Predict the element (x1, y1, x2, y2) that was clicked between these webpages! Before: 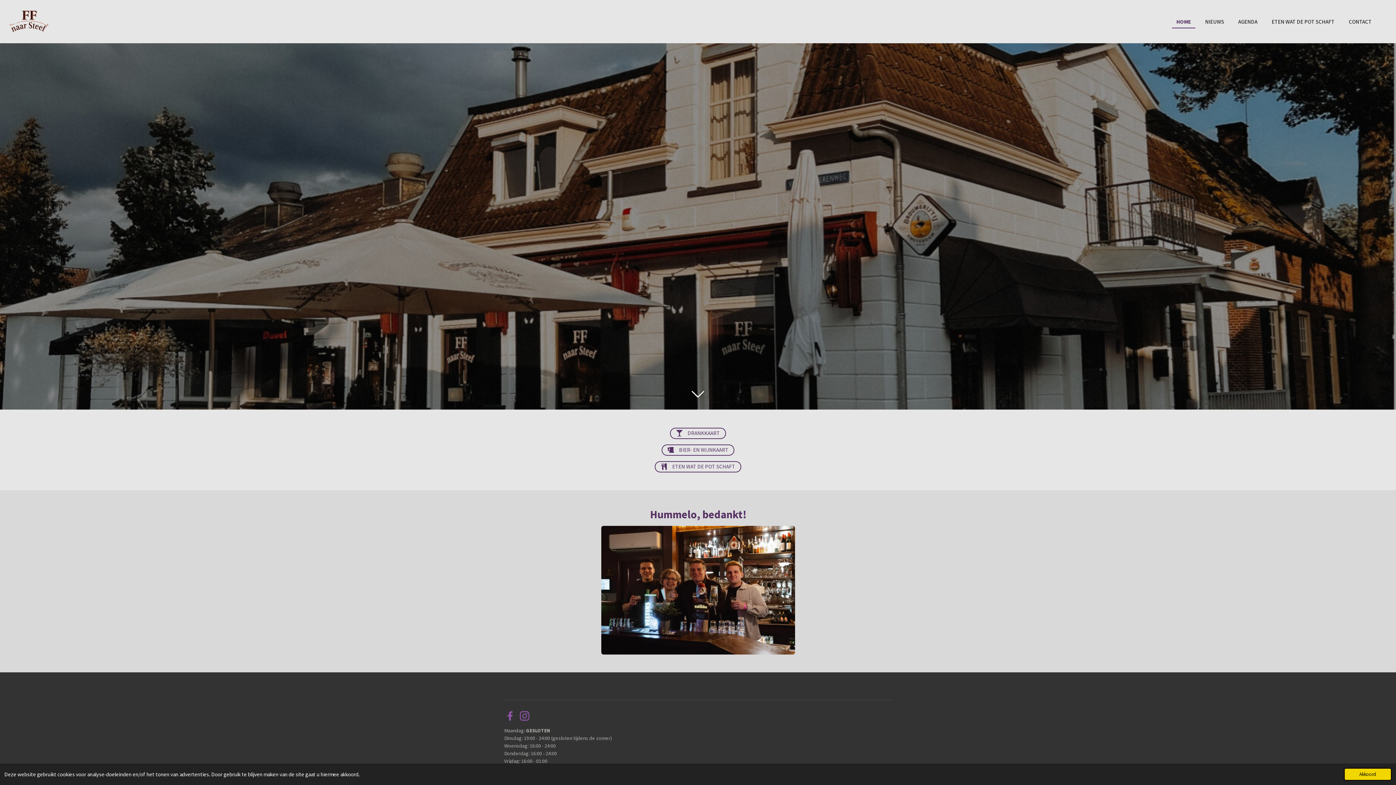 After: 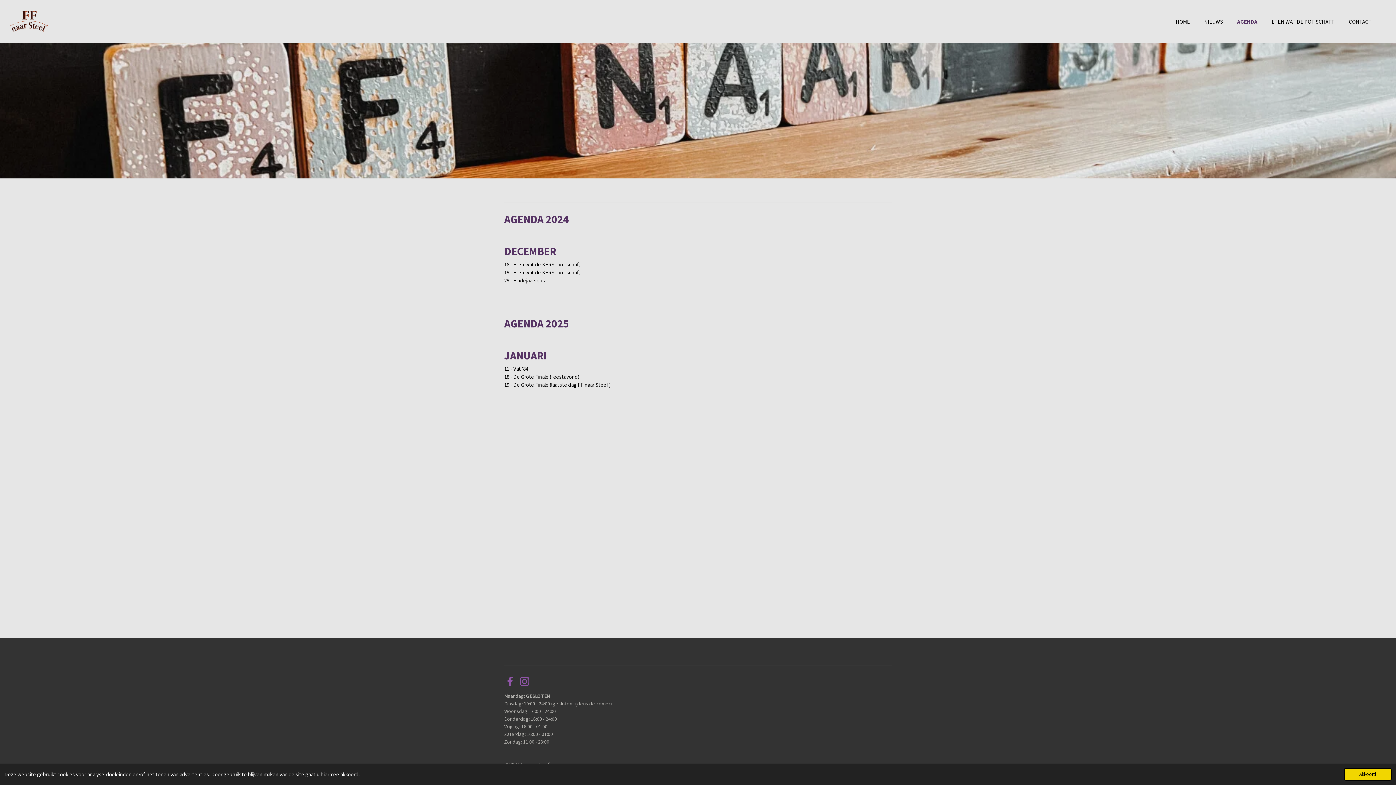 Action: label: AGENDA bbox: (1234, 15, 1262, 27)